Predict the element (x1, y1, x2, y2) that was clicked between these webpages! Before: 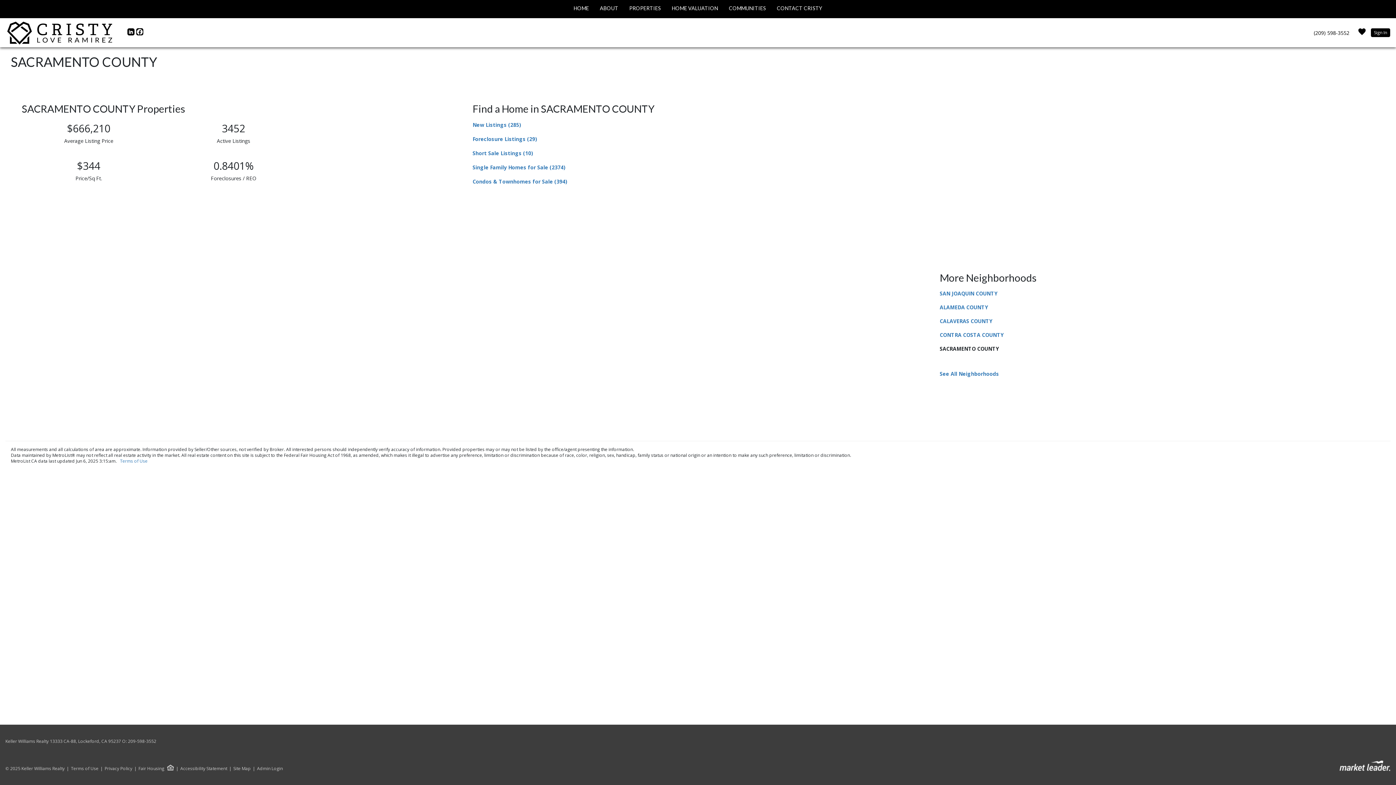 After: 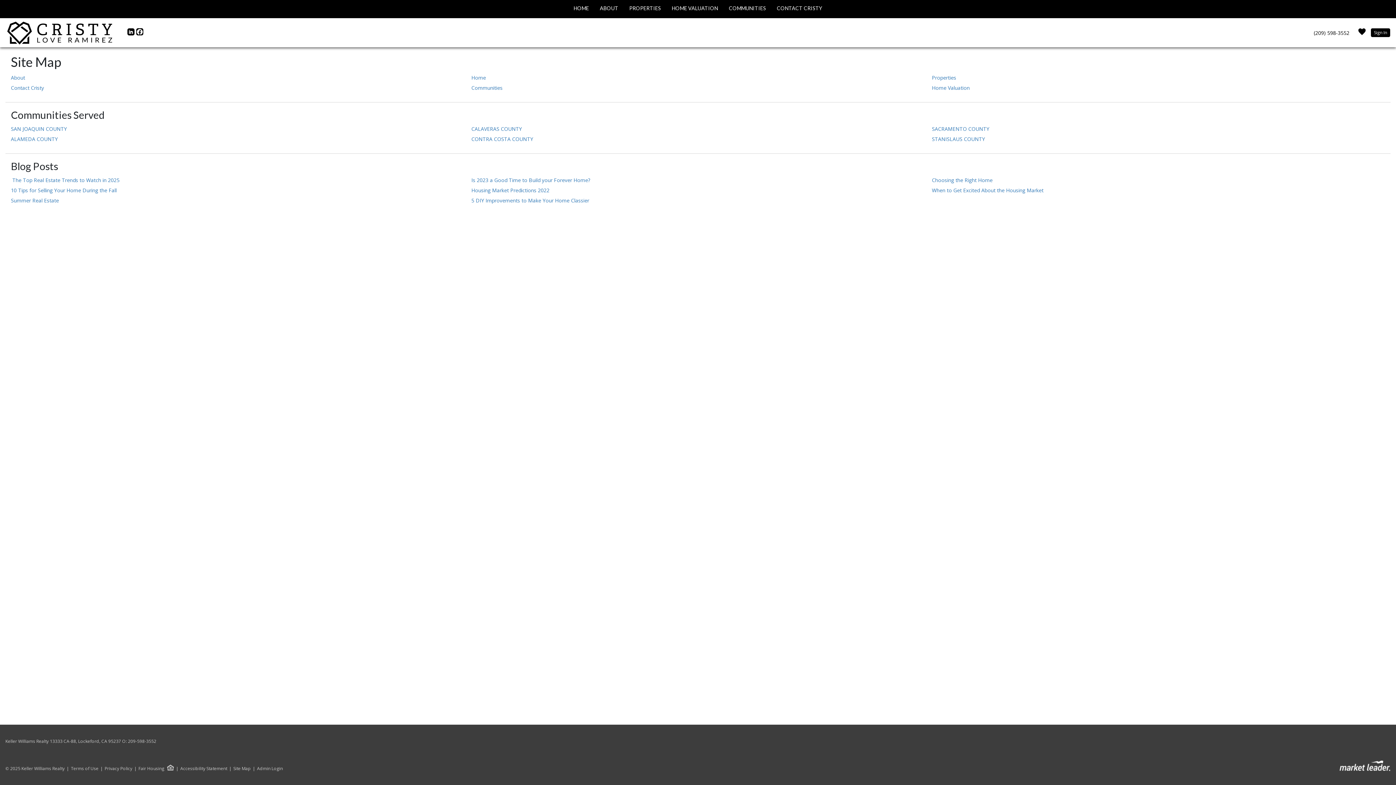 Action: bbox: (227, 766, 250, 771) label: Site Map